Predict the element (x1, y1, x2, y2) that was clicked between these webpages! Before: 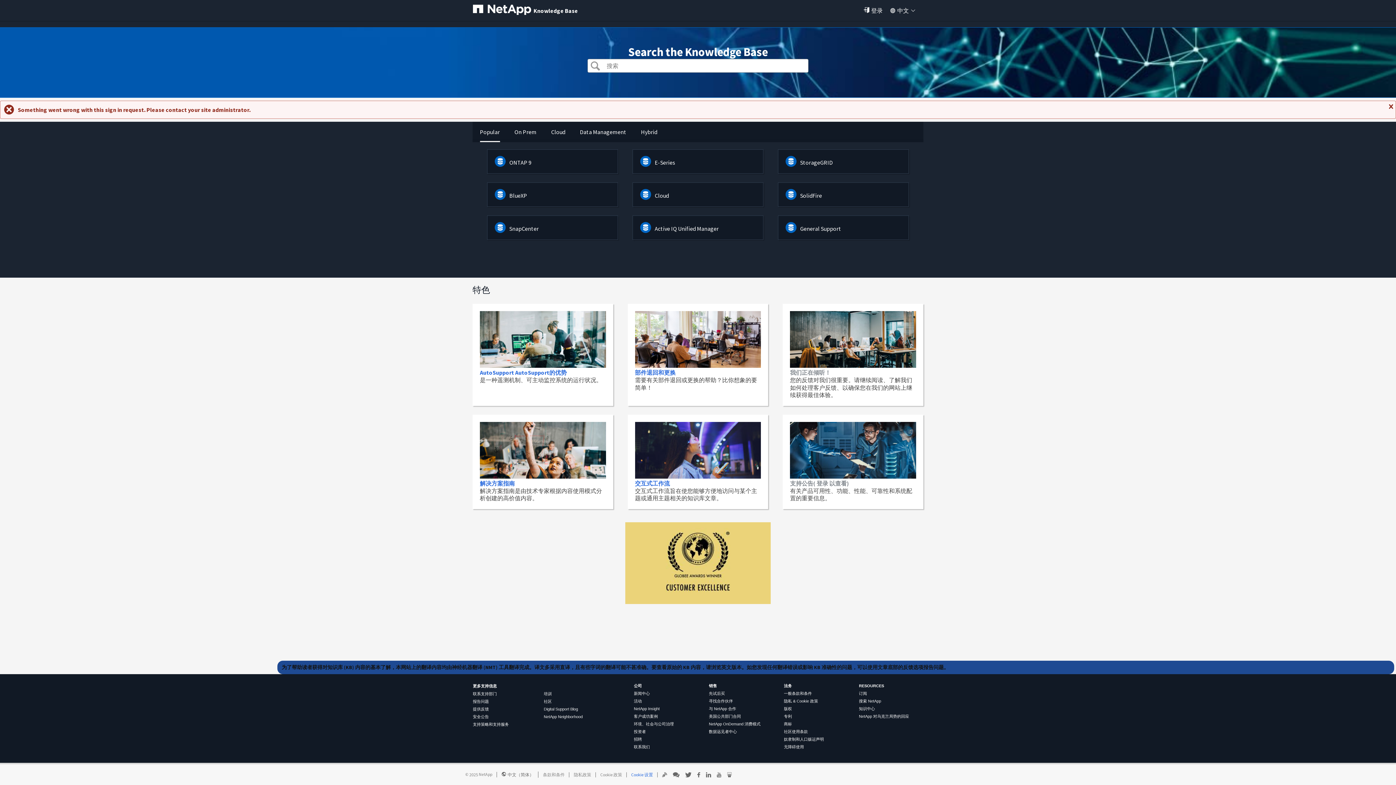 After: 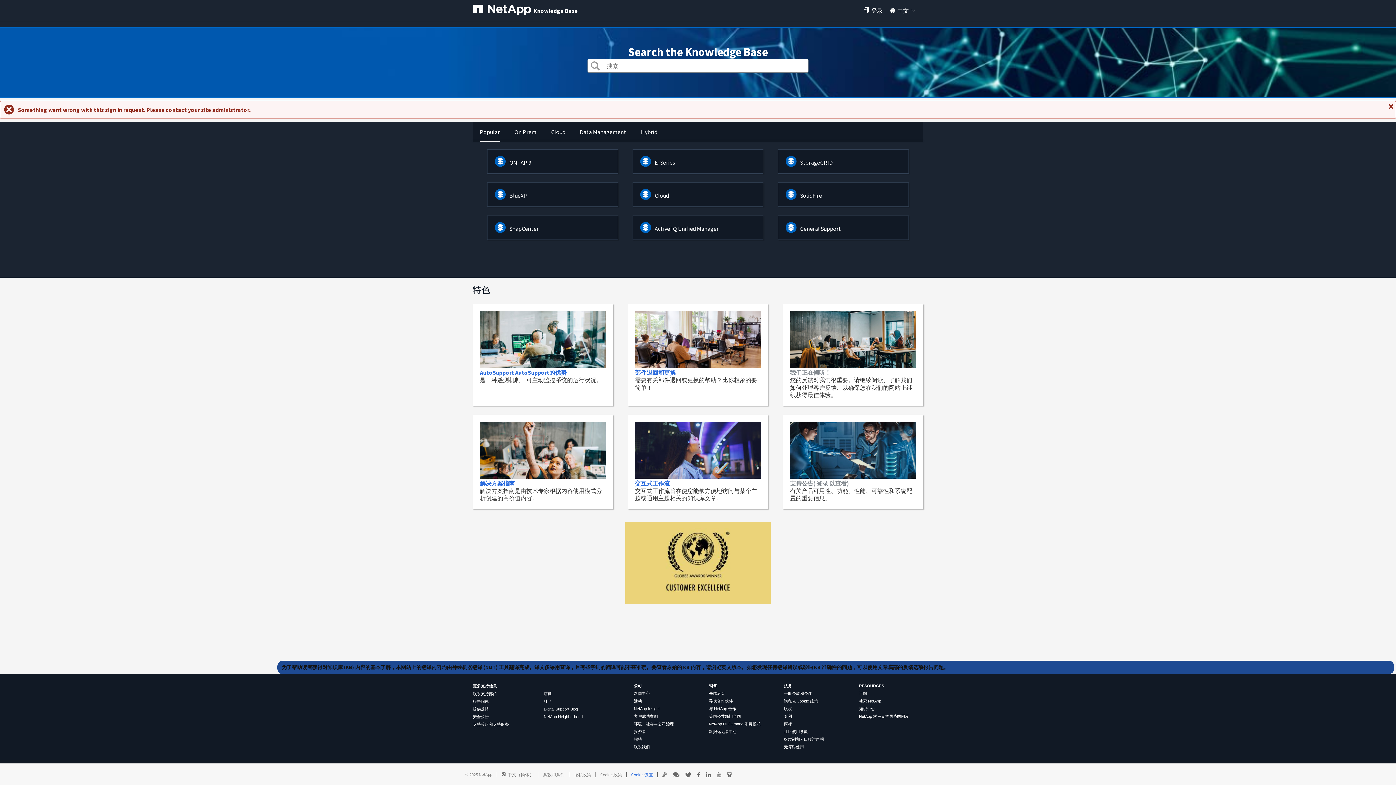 Action: label: 提供反馈 bbox: (473, 707, 489, 711)